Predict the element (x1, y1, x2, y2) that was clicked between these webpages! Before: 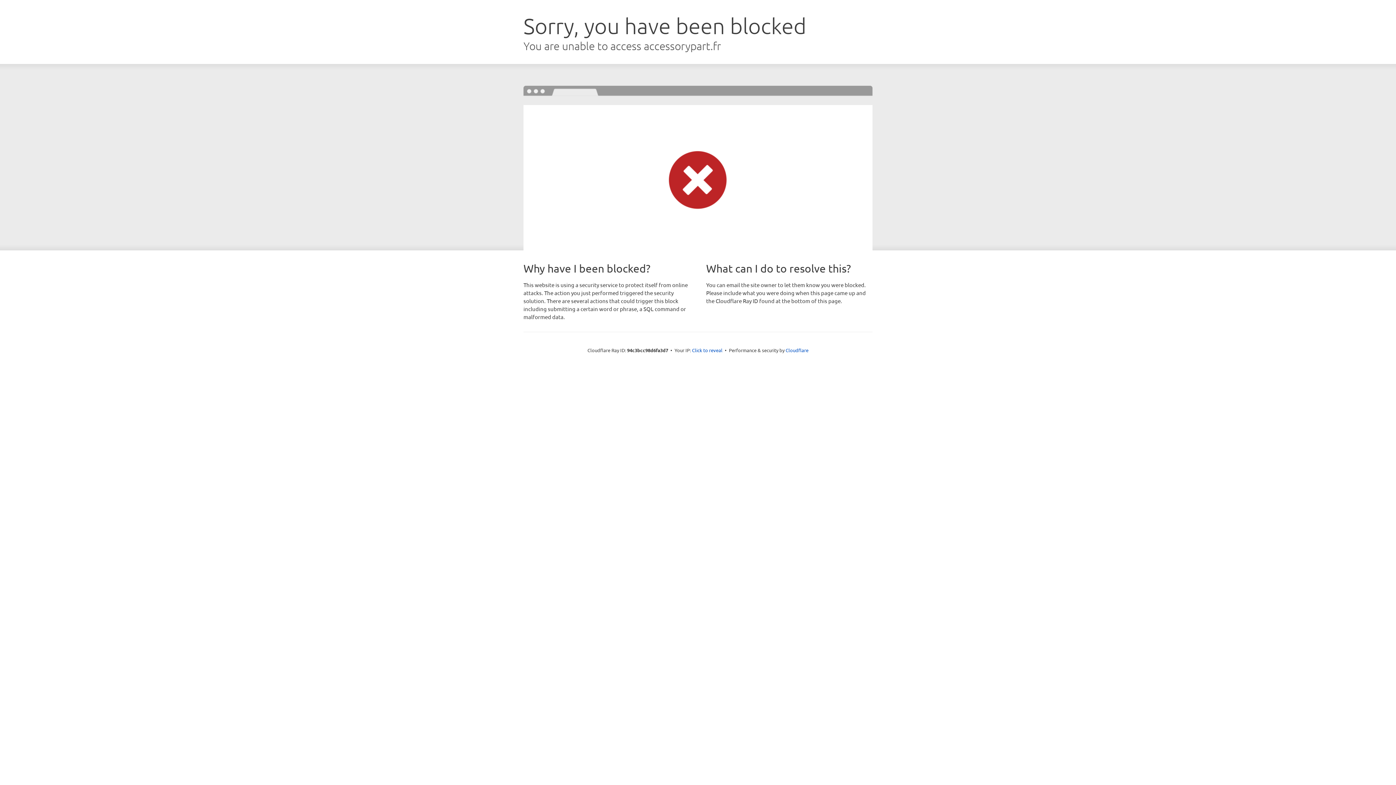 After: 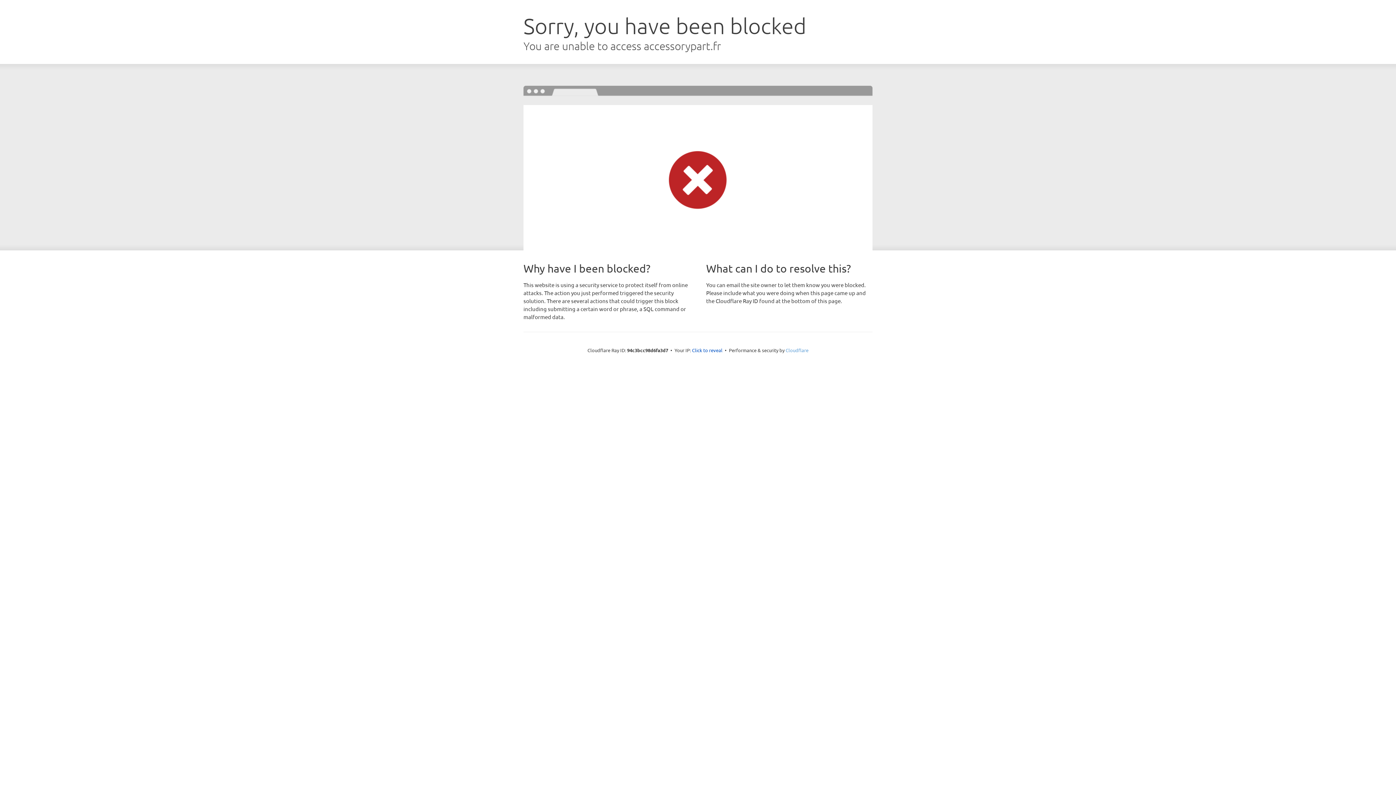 Action: label: Cloudflare bbox: (785, 347, 808, 353)